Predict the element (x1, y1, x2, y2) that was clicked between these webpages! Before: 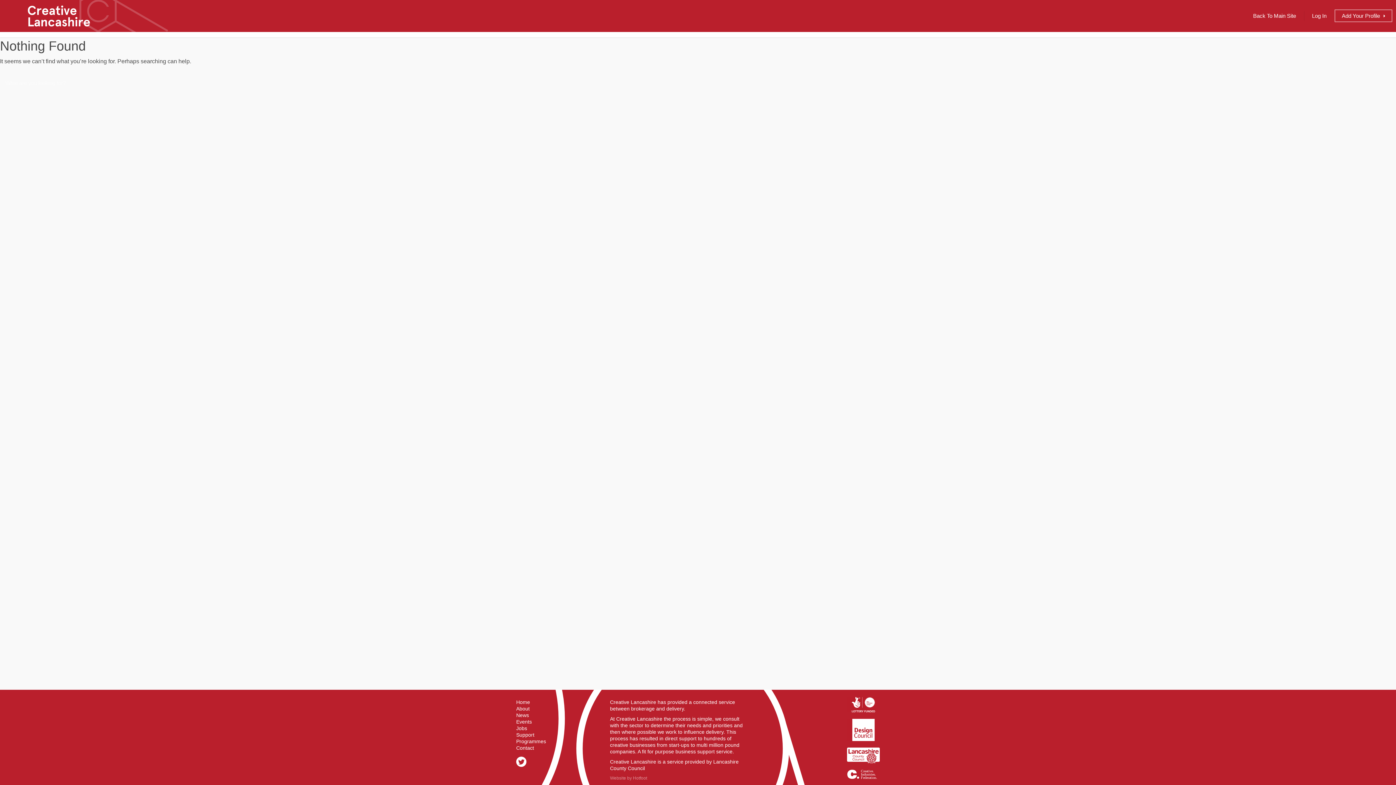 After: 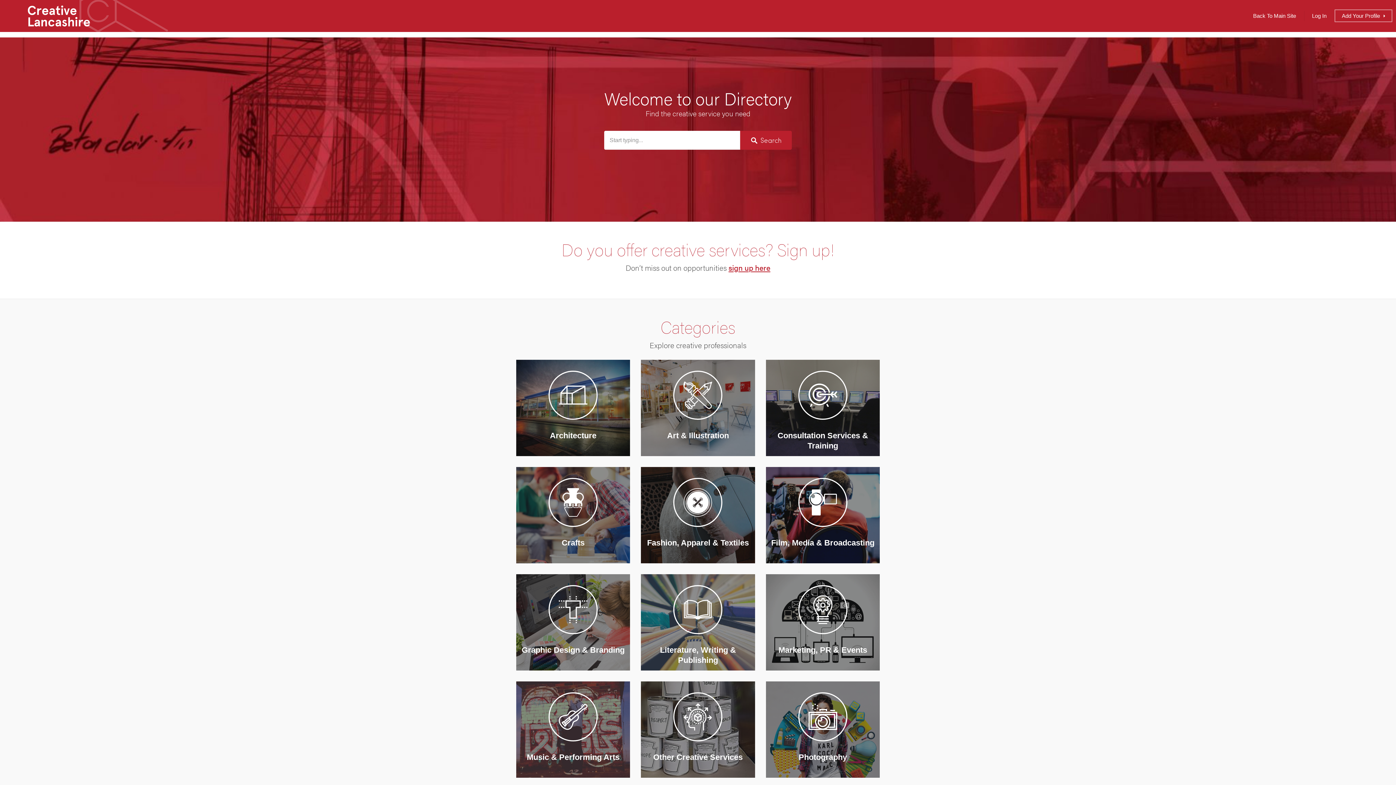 Action: bbox: (27, 0, 168, 32)